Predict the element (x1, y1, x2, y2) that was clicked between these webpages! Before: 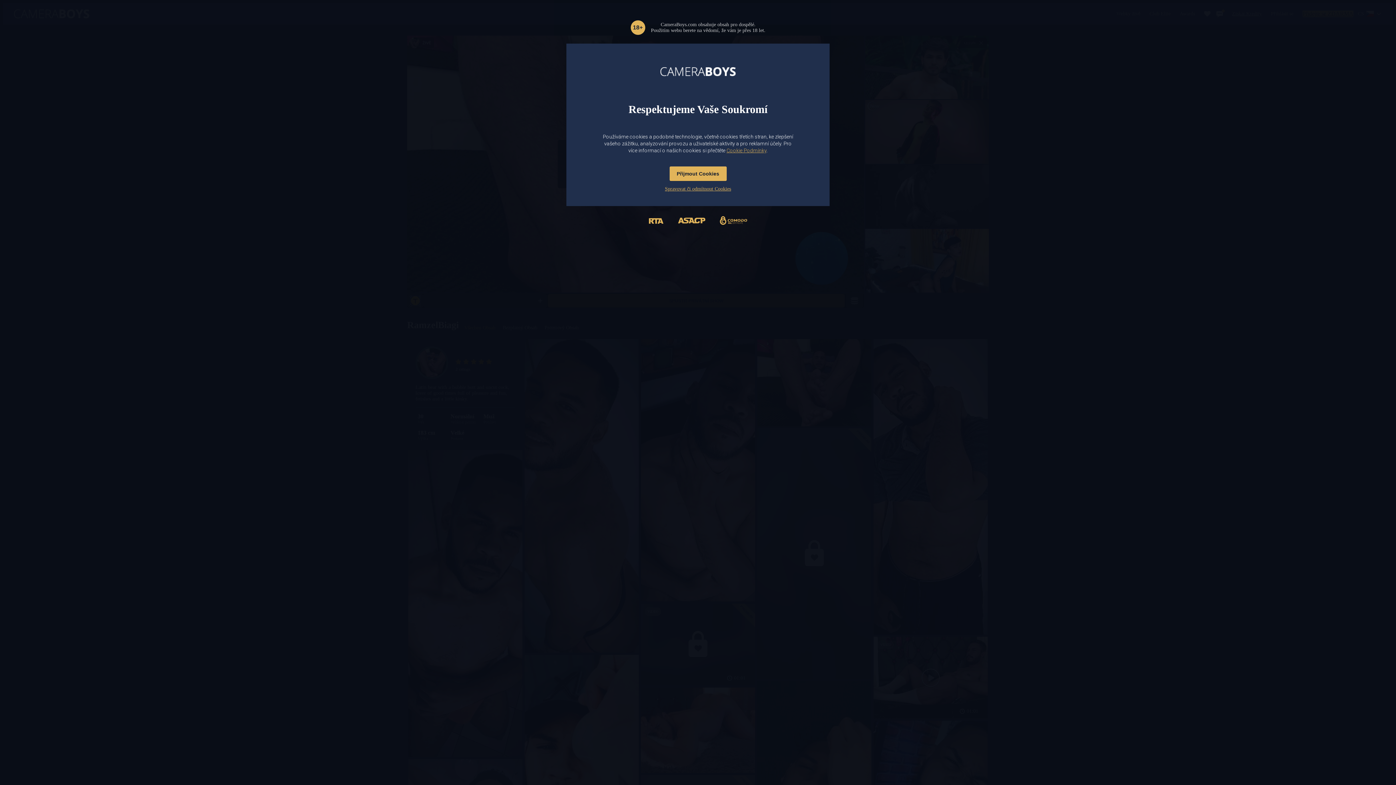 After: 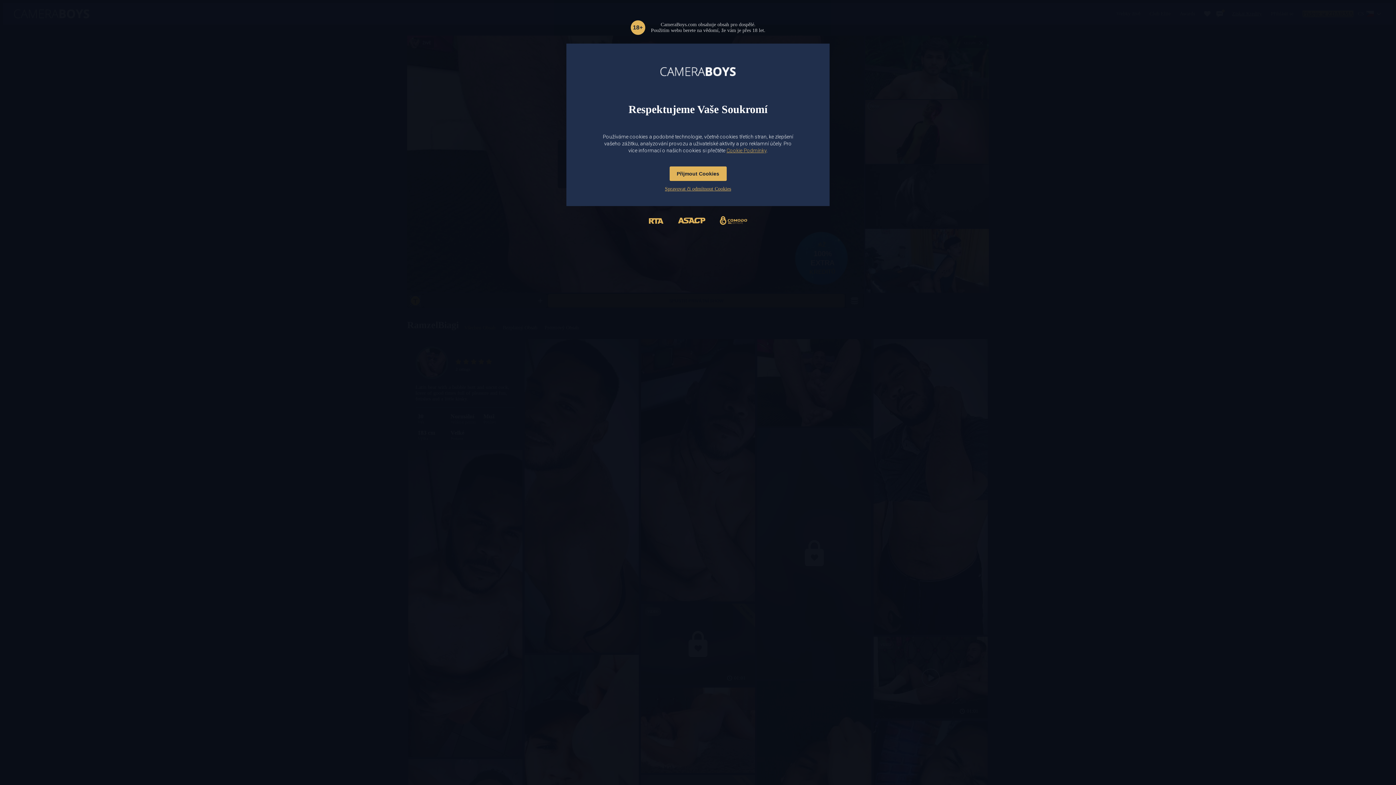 Action: bbox: (641, 213, 670, 230)